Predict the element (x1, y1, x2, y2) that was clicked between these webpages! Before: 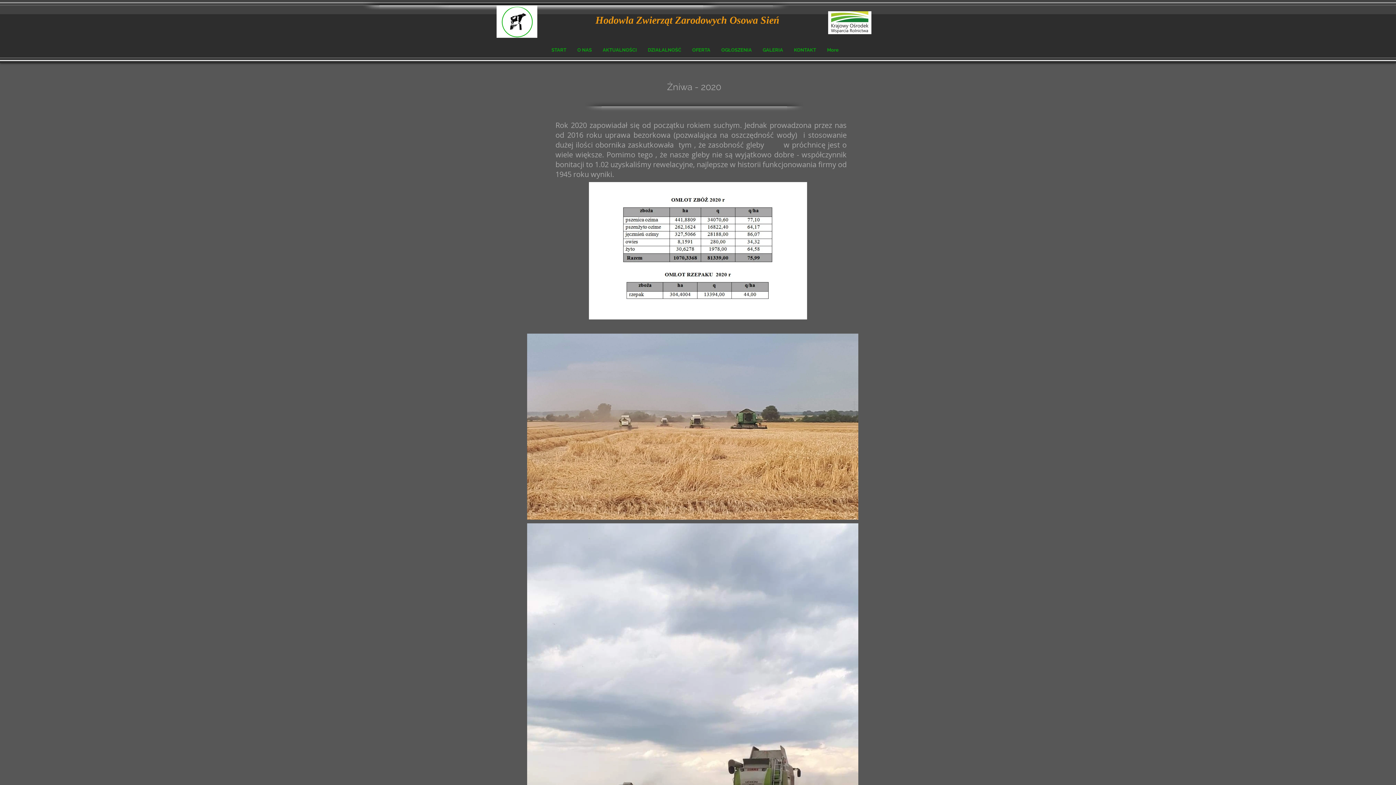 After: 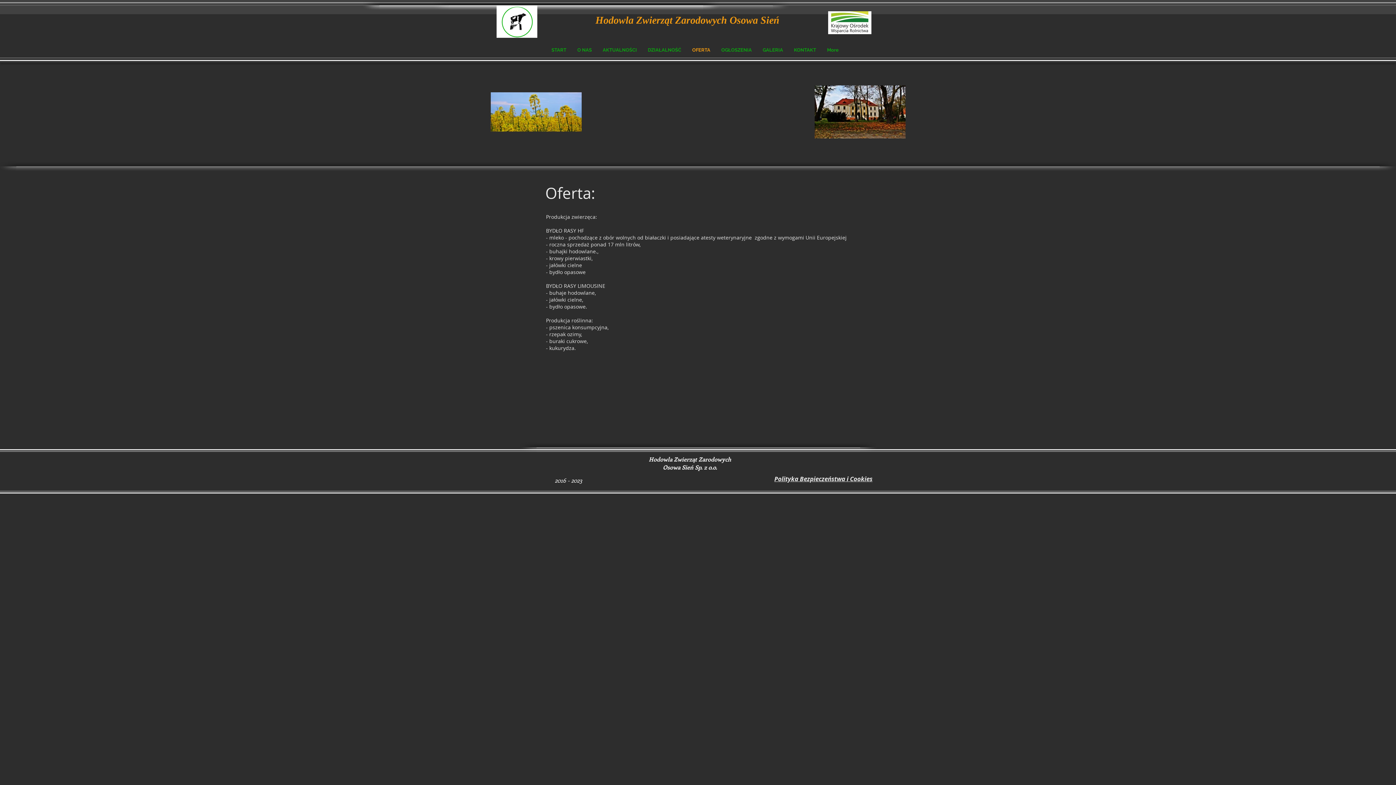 Action: label: OFERTA bbox: (686, 42, 716, 57)